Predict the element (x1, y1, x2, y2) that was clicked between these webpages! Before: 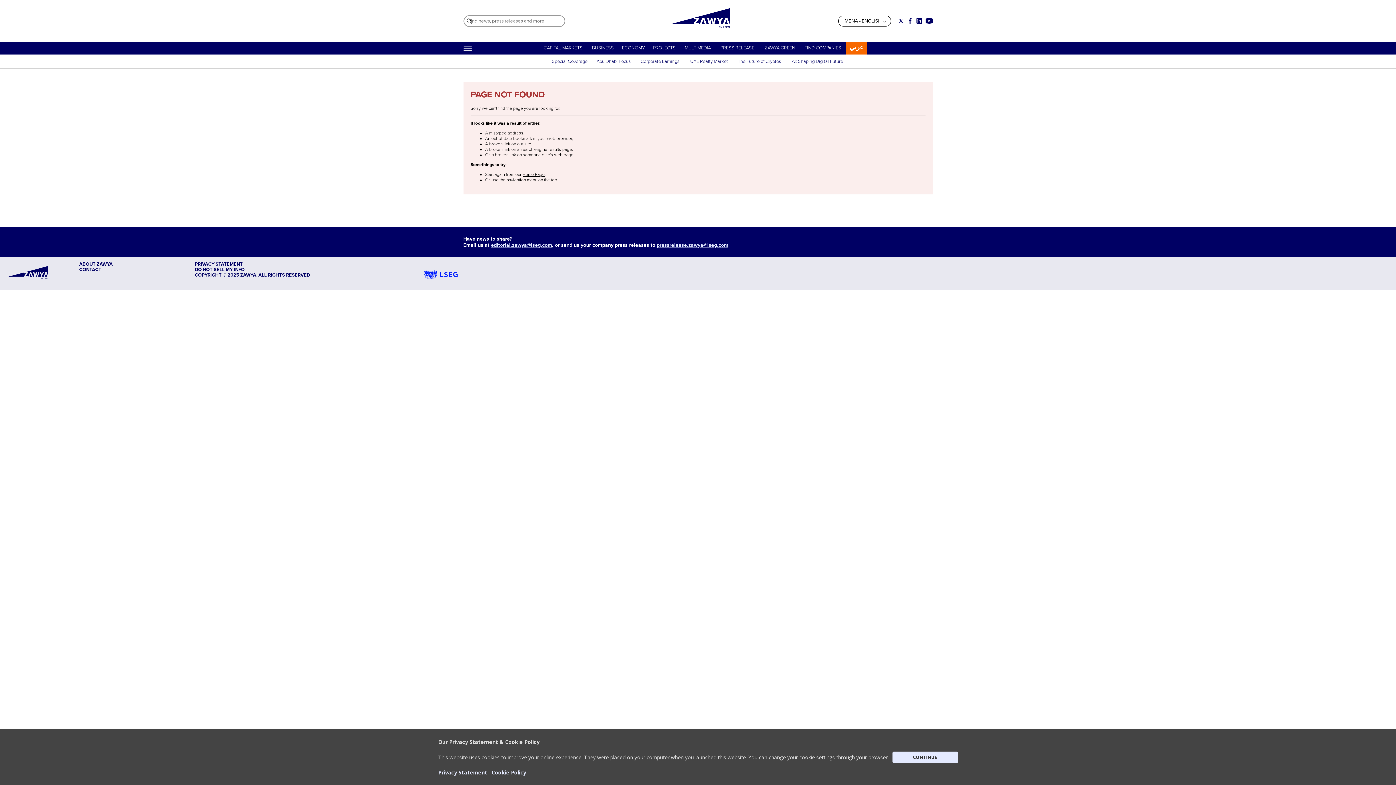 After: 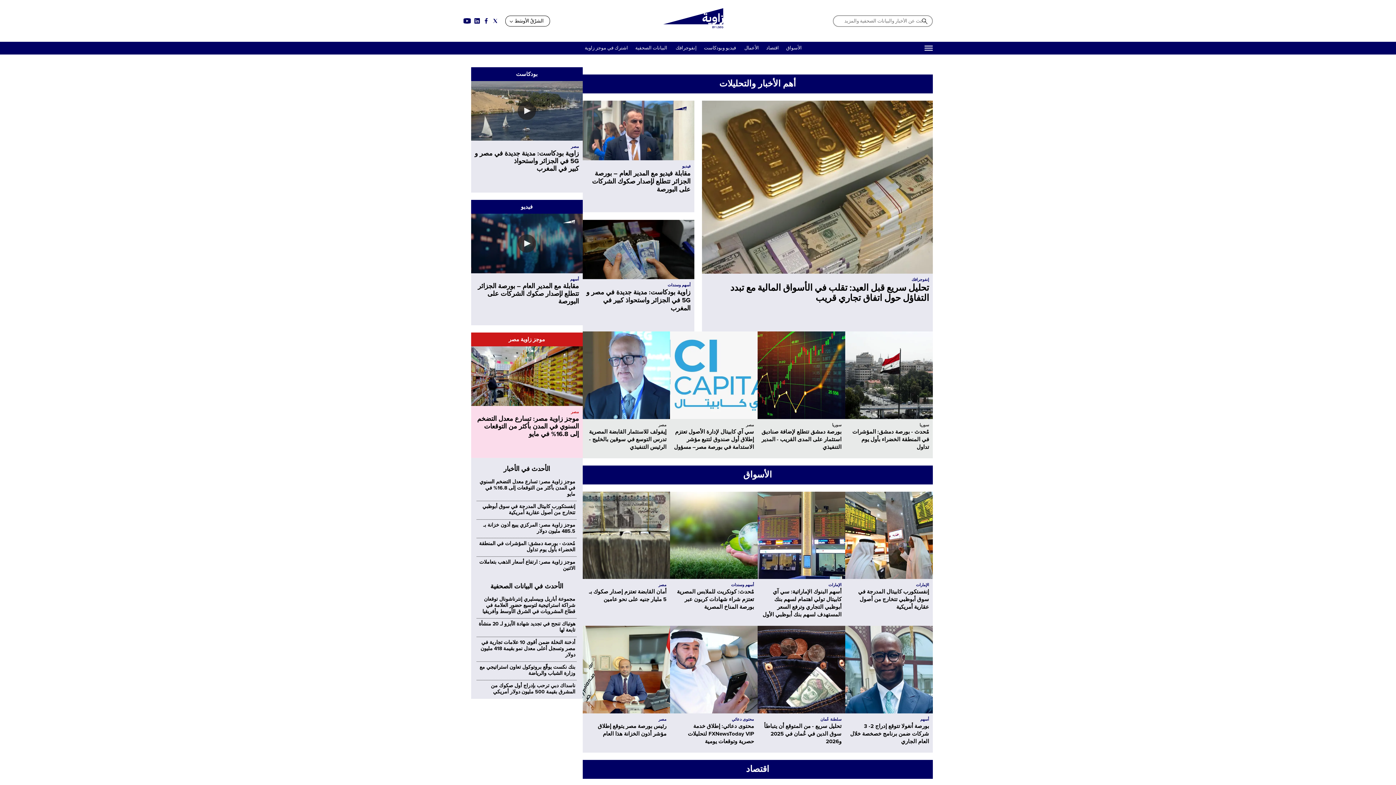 Action: label: عربي bbox: (849, 43, 863, 51)